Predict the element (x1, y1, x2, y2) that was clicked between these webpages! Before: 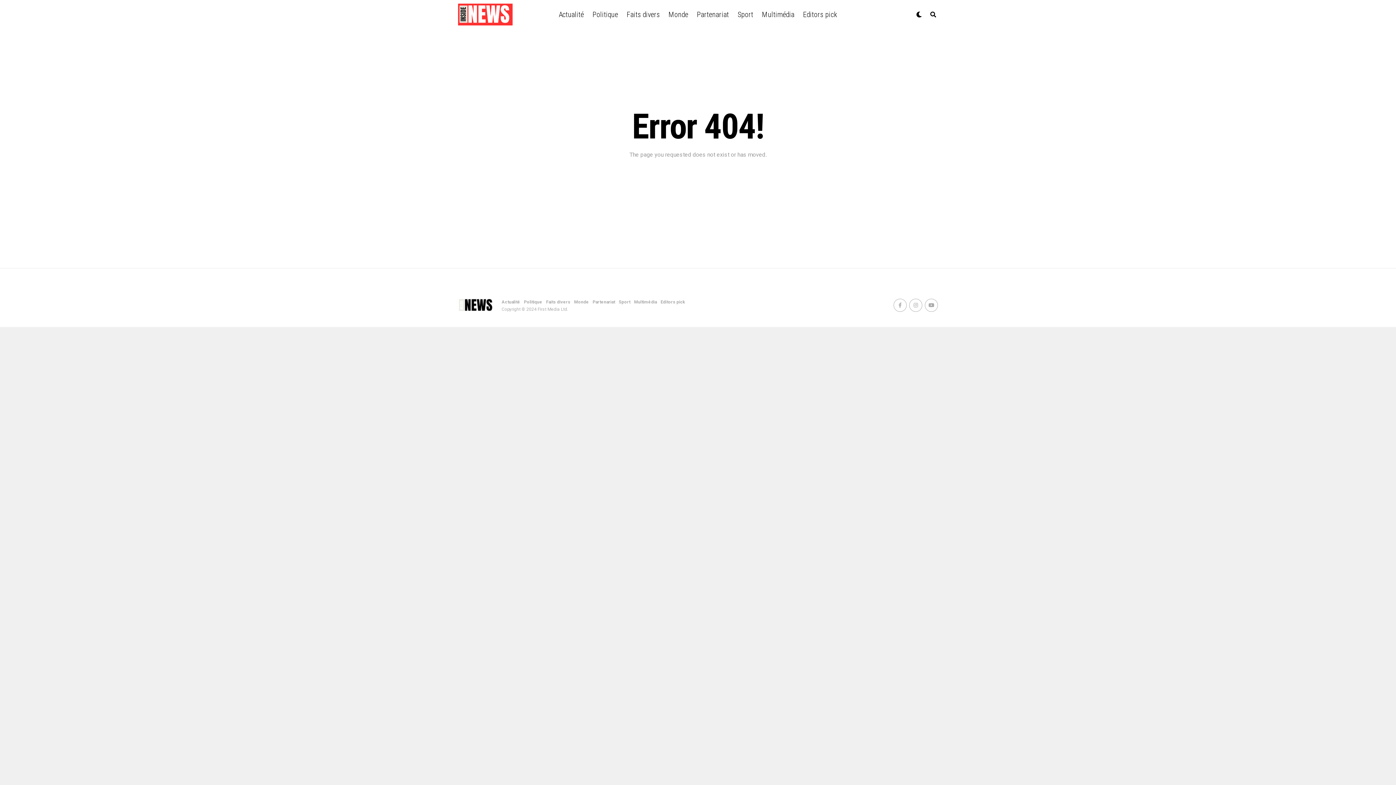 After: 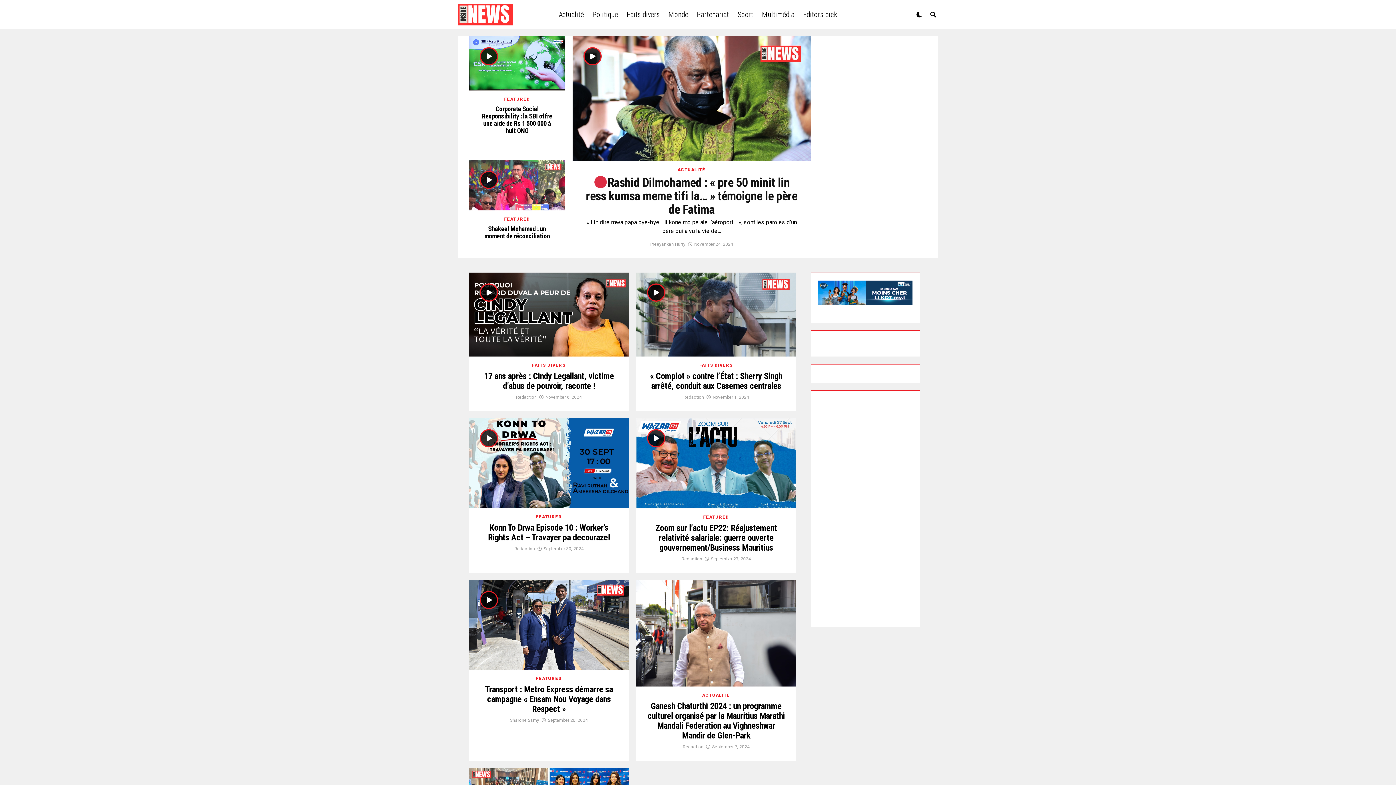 Action: label: Multimédia bbox: (634, 299, 657, 304)